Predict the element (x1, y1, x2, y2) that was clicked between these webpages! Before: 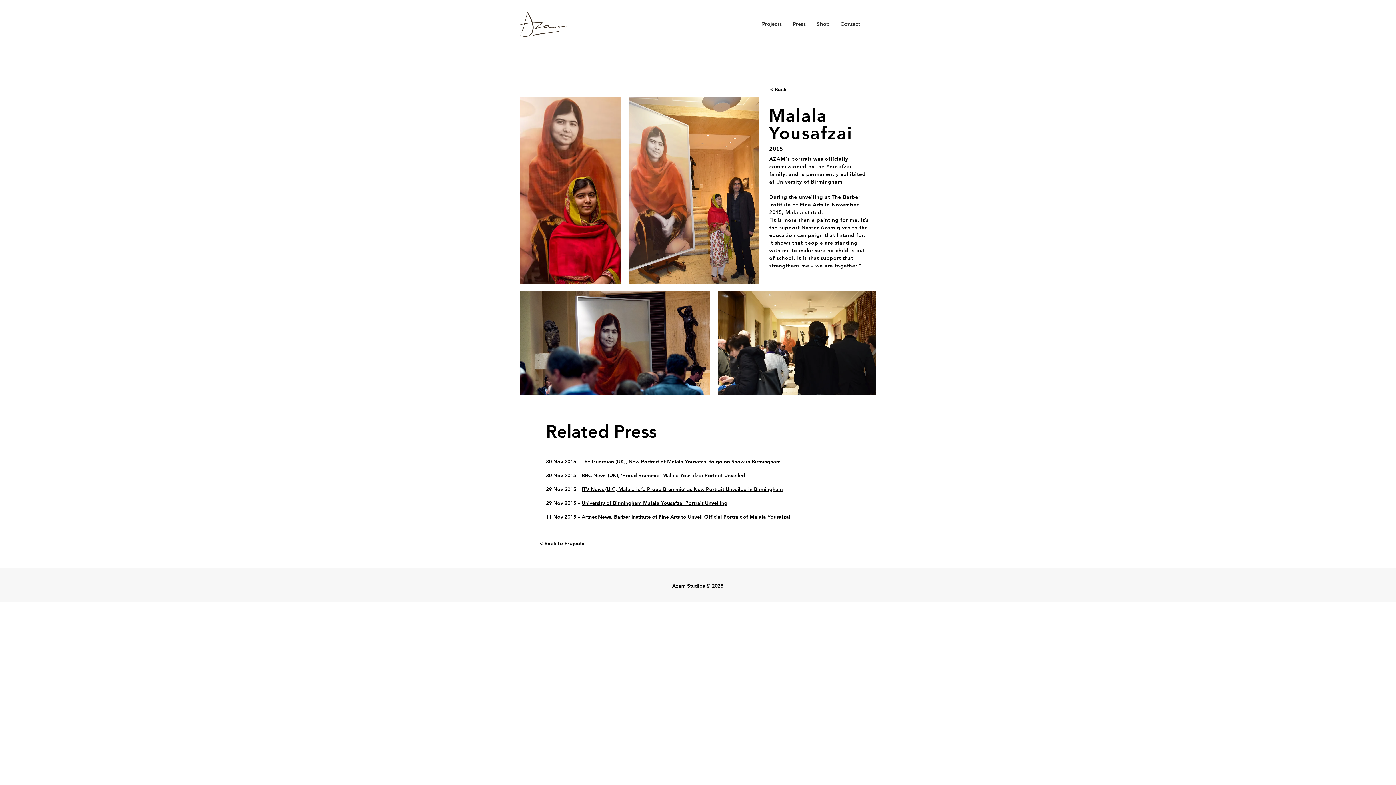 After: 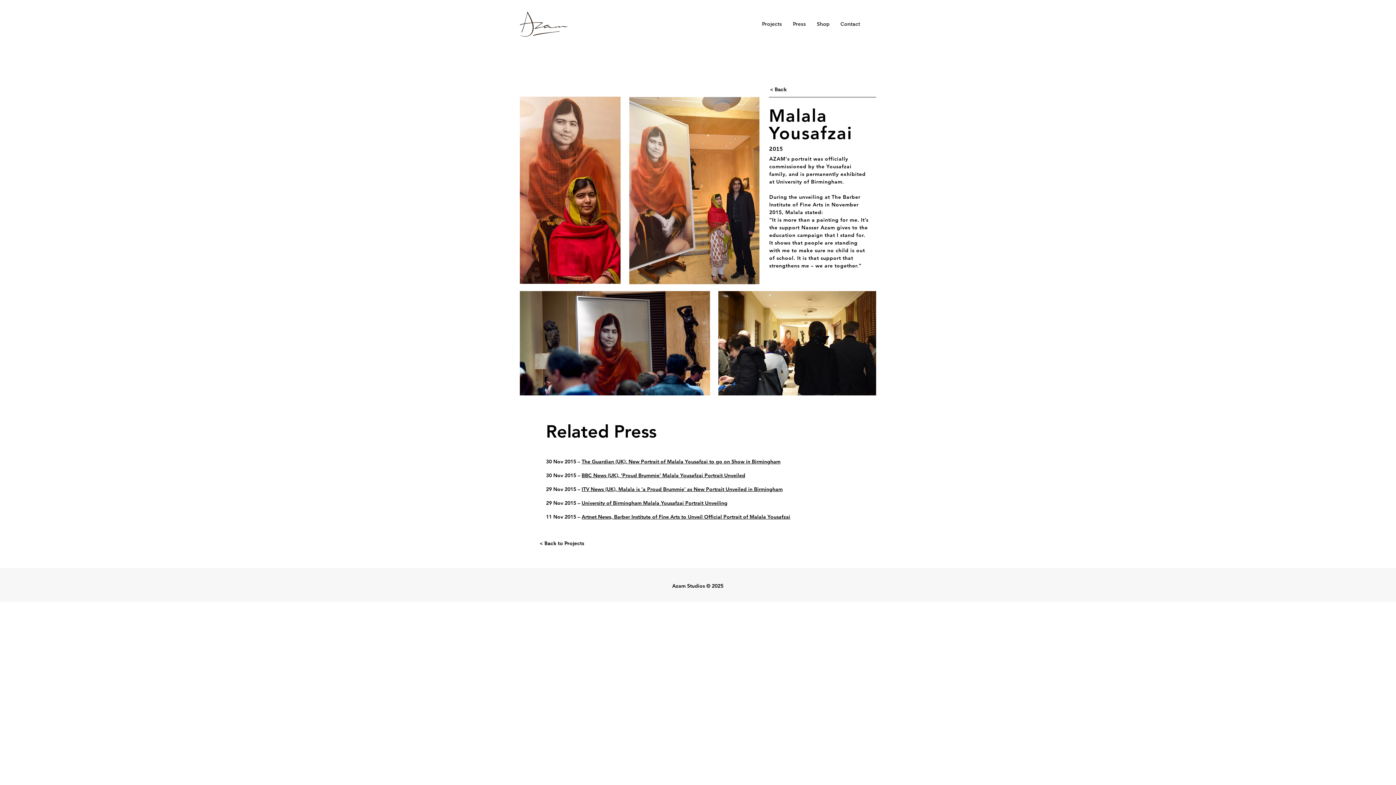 Action: bbox: (581, 486, 782, 492) label: ITV News (UK), Malala is ‘a Proud Brummie’ as New Portrait Unveiled in Birmingham